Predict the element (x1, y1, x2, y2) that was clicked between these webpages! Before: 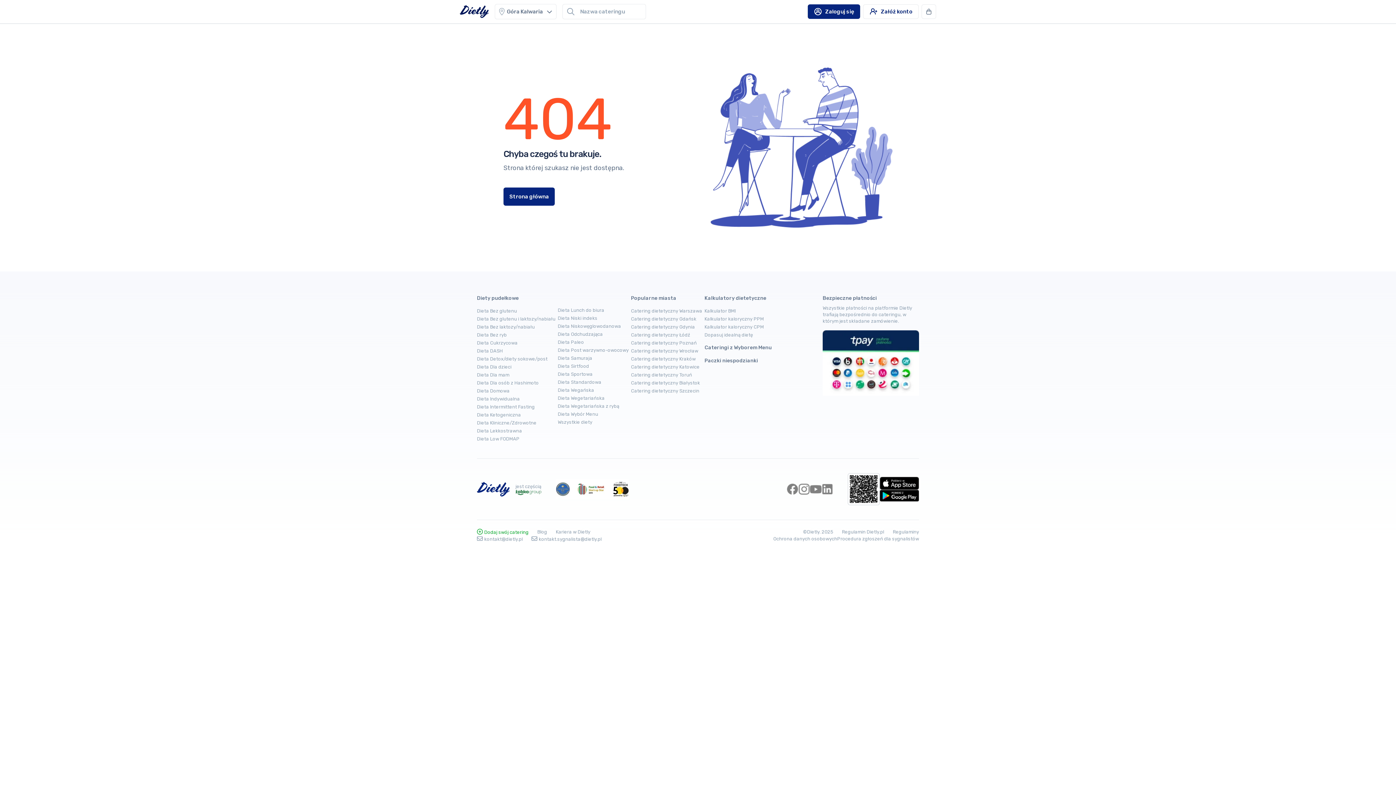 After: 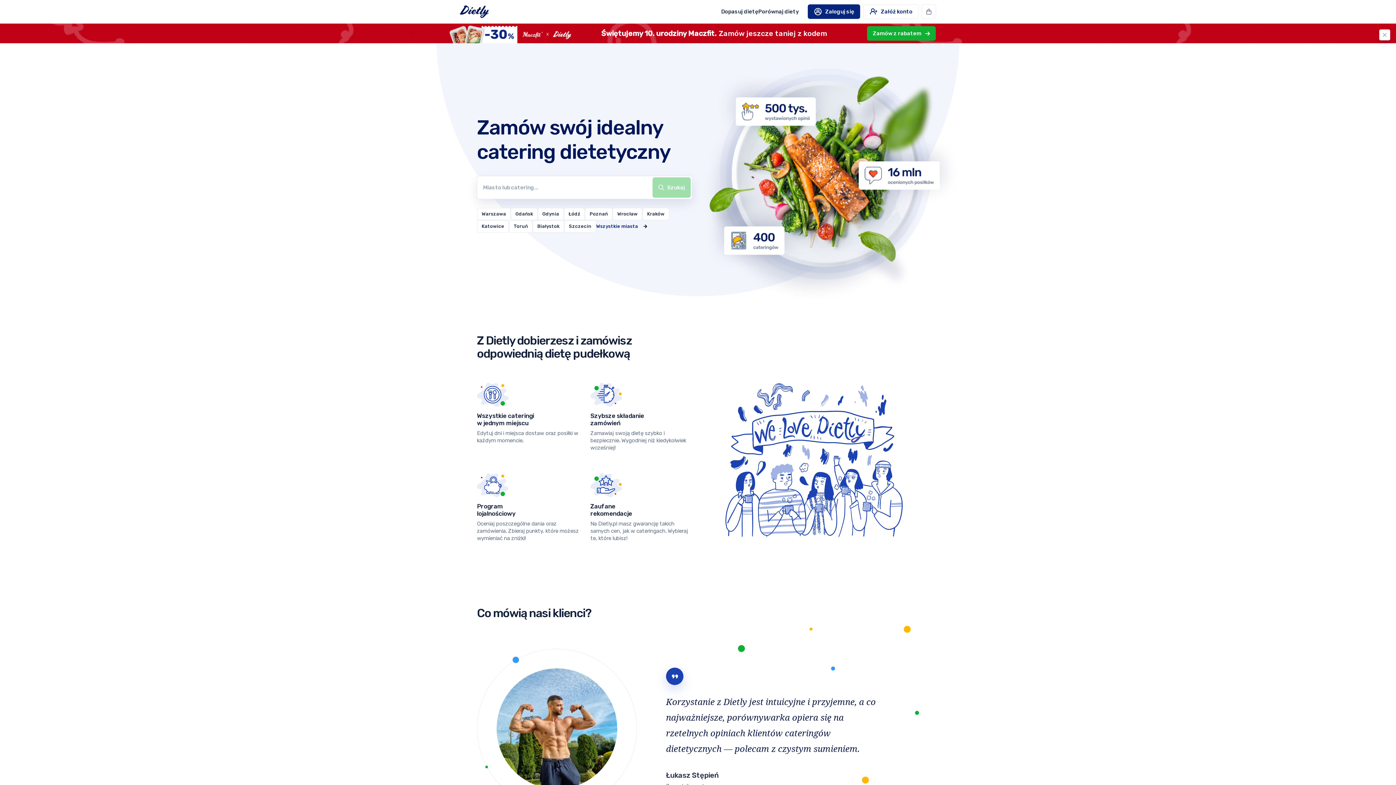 Action: label: ©Dietly. 2025 bbox: (803, 529, 833, 534)